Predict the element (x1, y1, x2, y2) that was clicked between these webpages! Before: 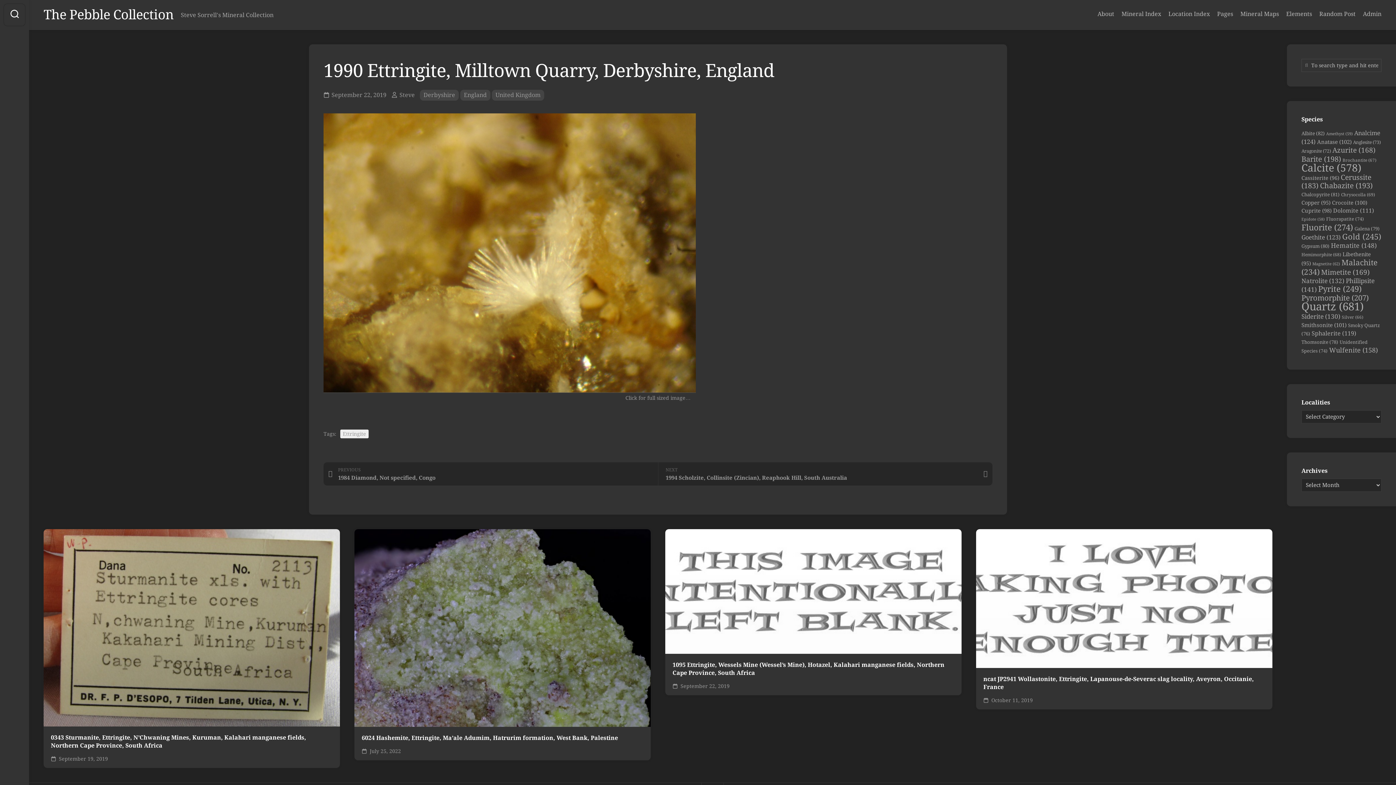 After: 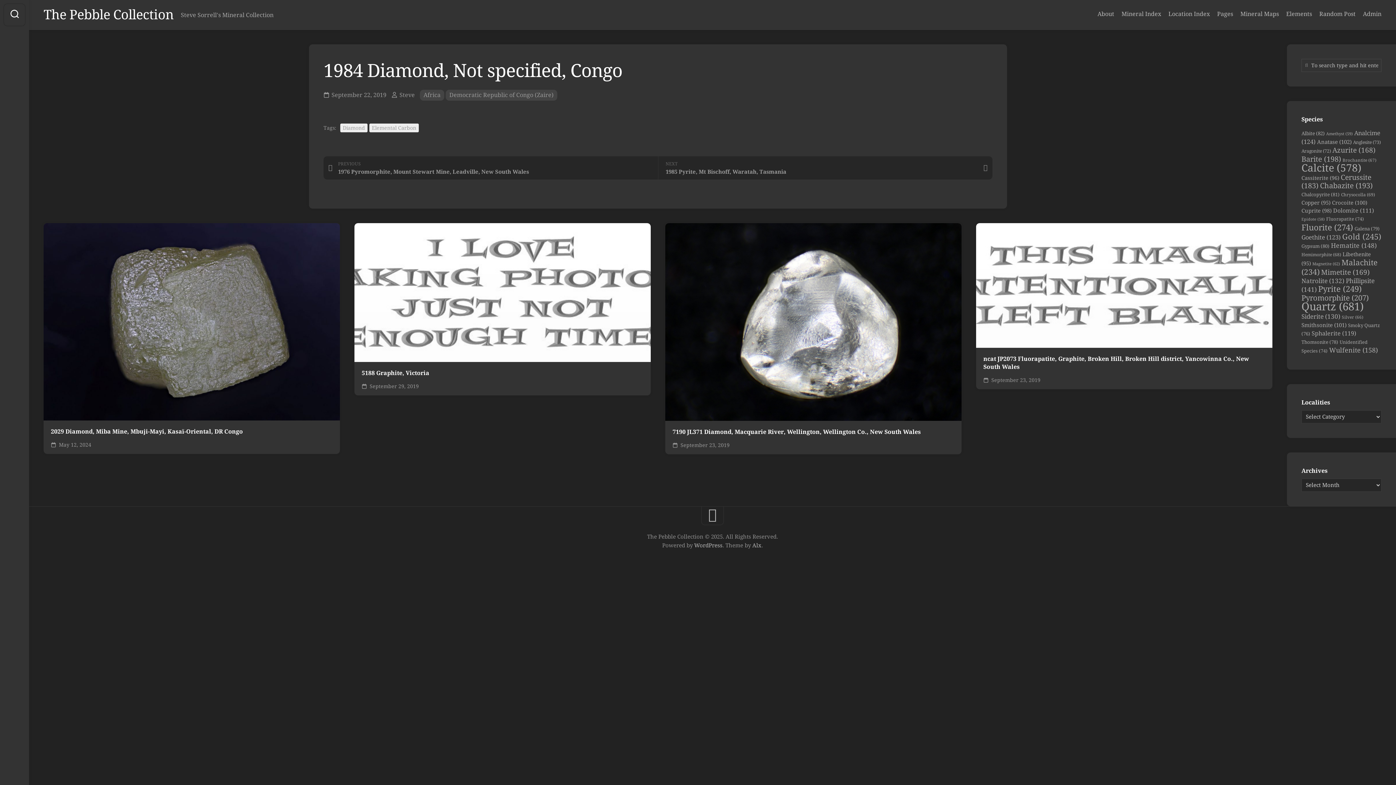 Action: bbox: (323, 462, 658, 485) label: PREVIOUS
1984 Diamond, Not specified, Congo